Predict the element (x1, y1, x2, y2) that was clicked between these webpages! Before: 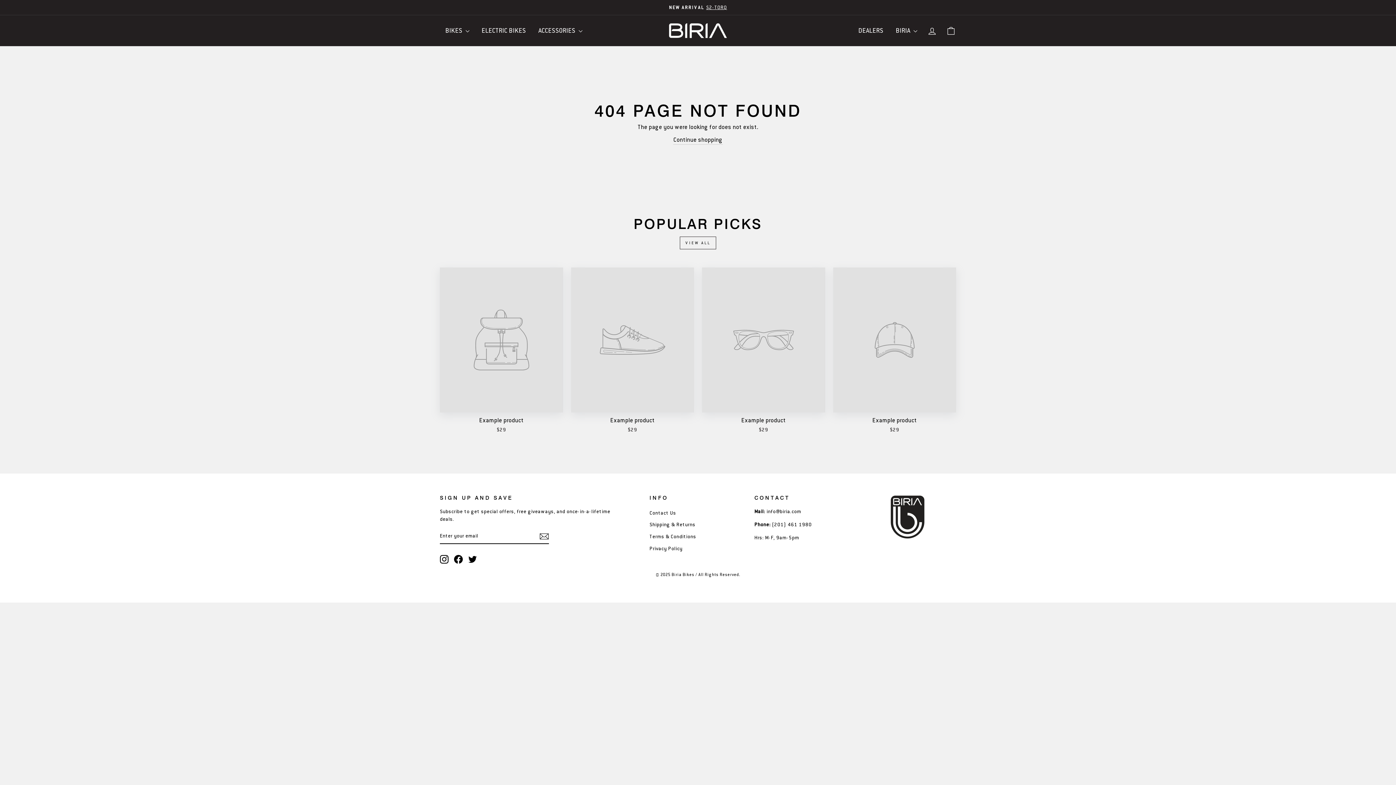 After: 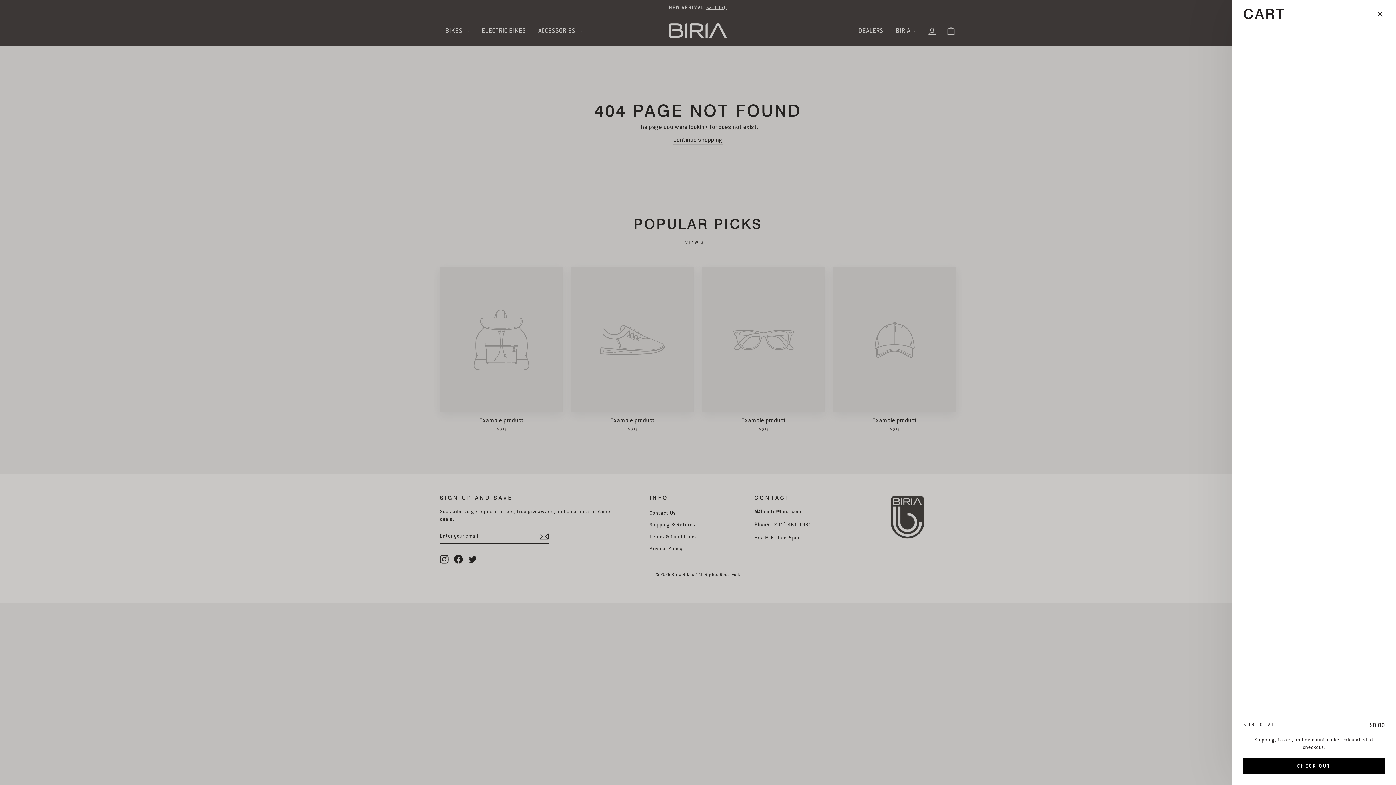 Action: bbox: (941, 22, 960, 38) label: CART